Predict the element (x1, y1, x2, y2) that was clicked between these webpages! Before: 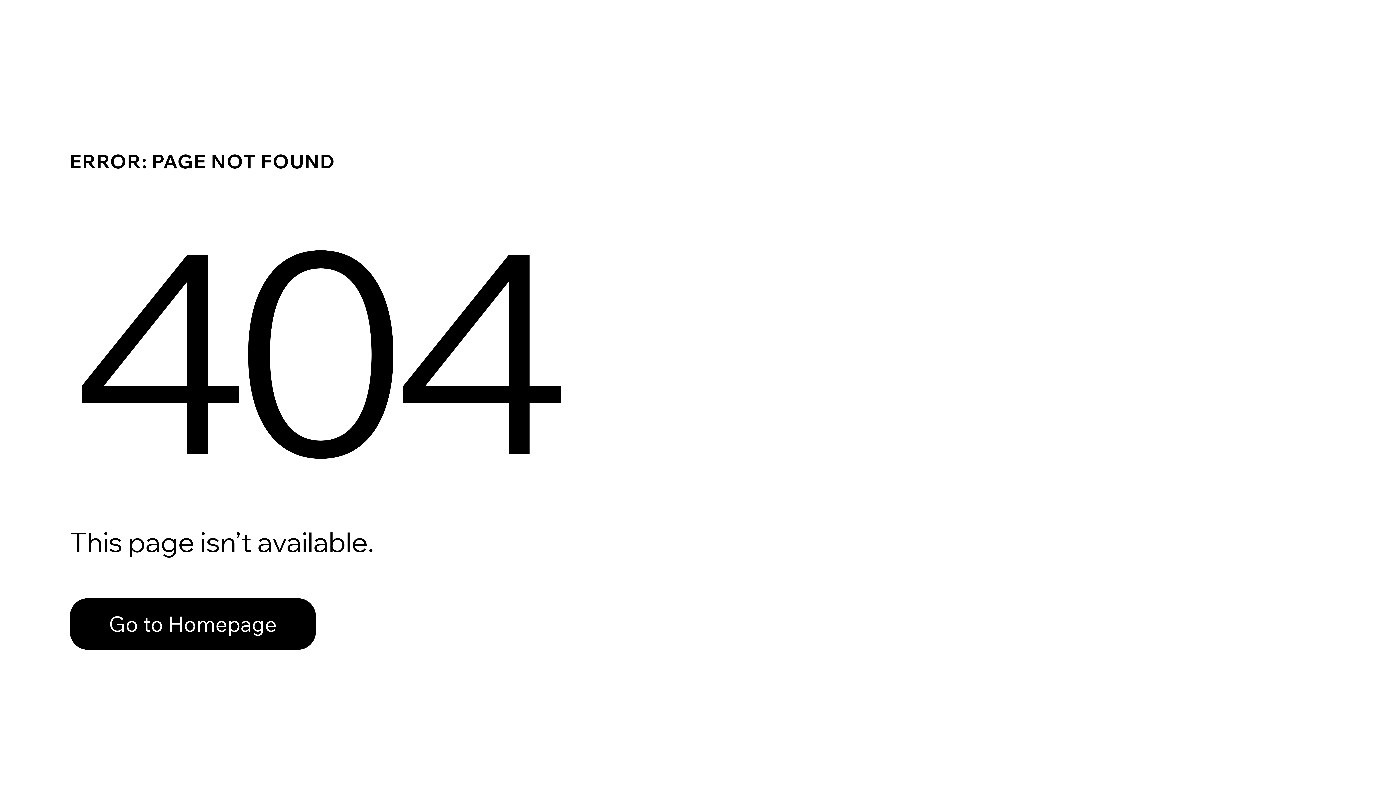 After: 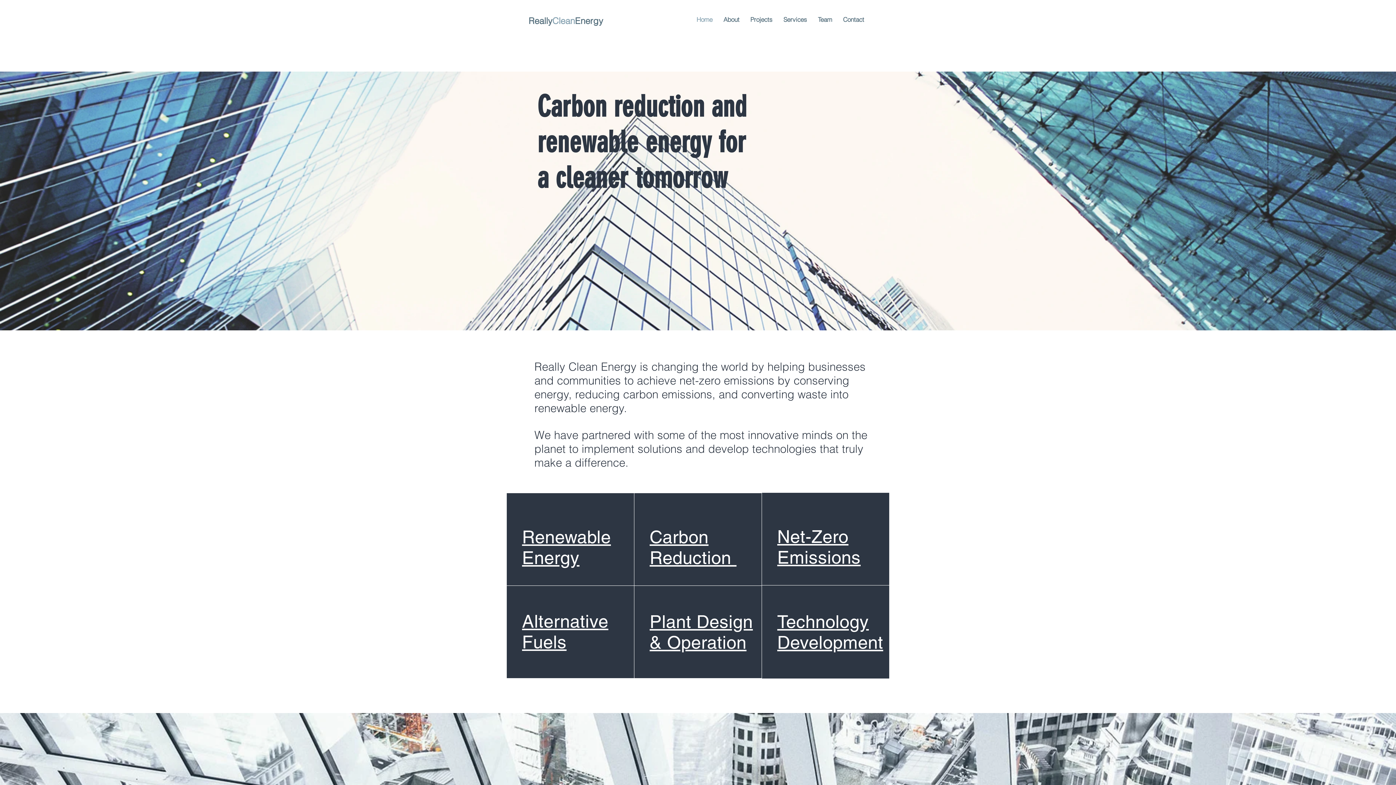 Action: label: Go to Homepage bbox: (69, 582, 768, 659)